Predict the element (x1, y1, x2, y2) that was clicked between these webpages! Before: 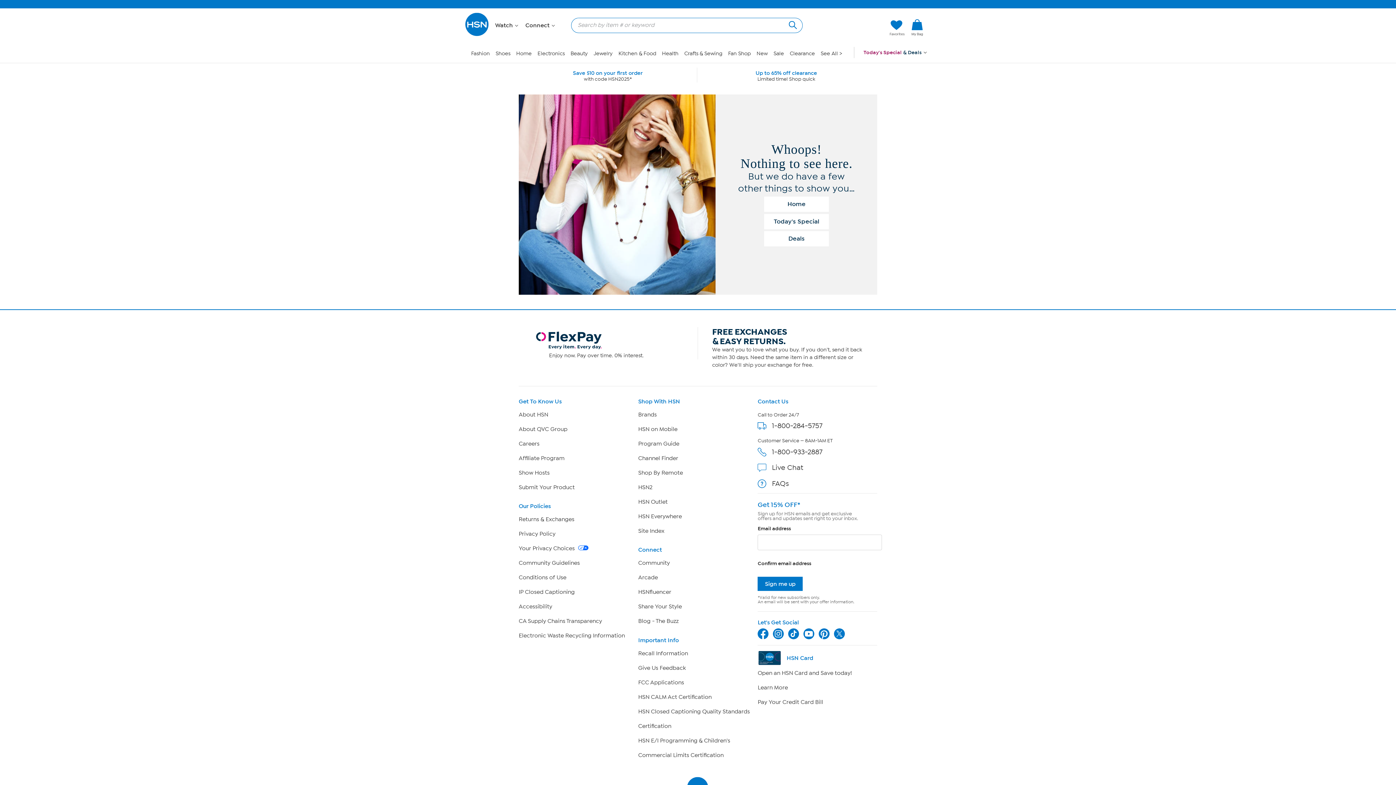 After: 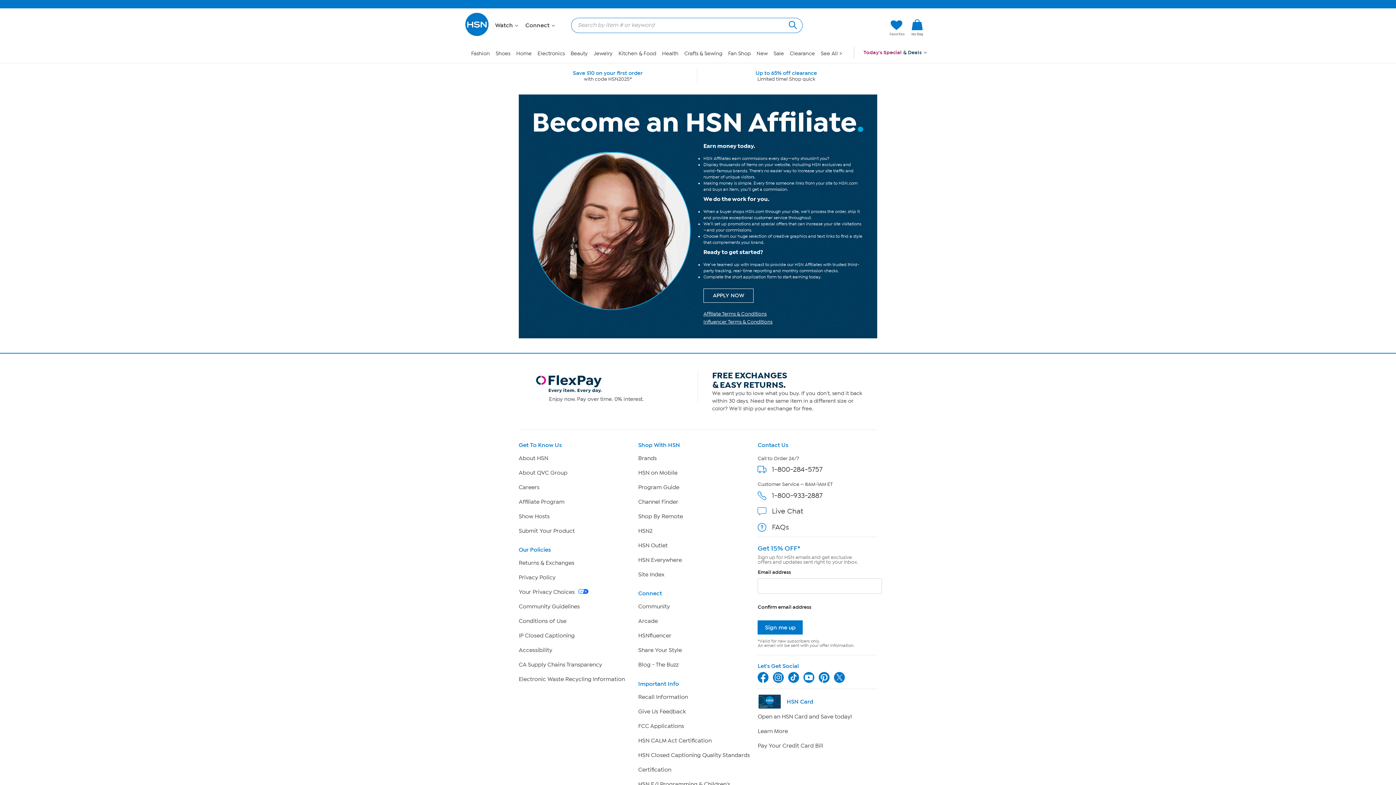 Action: bbox: (518, 455, 564, 461) label: Affiliate Program